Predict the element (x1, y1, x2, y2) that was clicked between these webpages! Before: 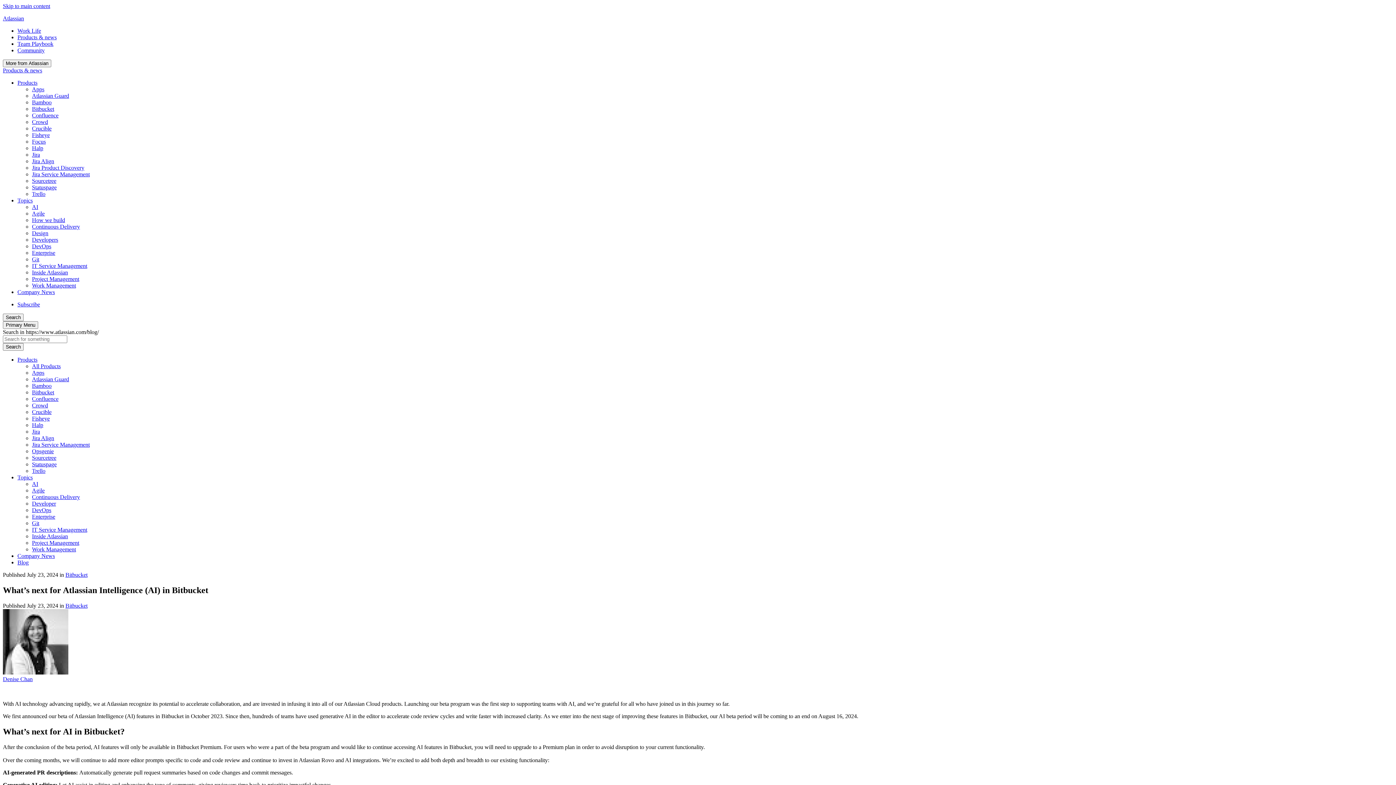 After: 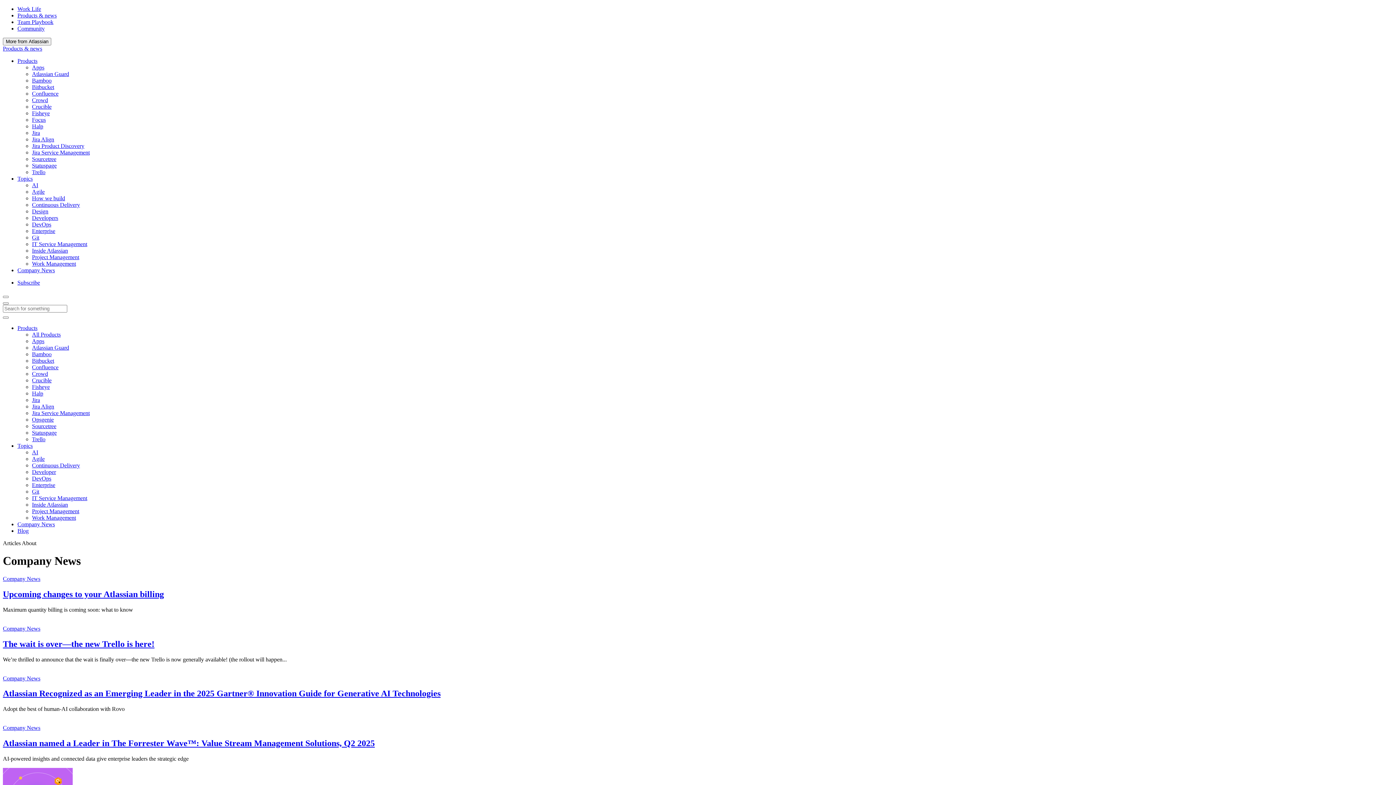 Action: bbox: (17, 289, 54, 295) label: Company News